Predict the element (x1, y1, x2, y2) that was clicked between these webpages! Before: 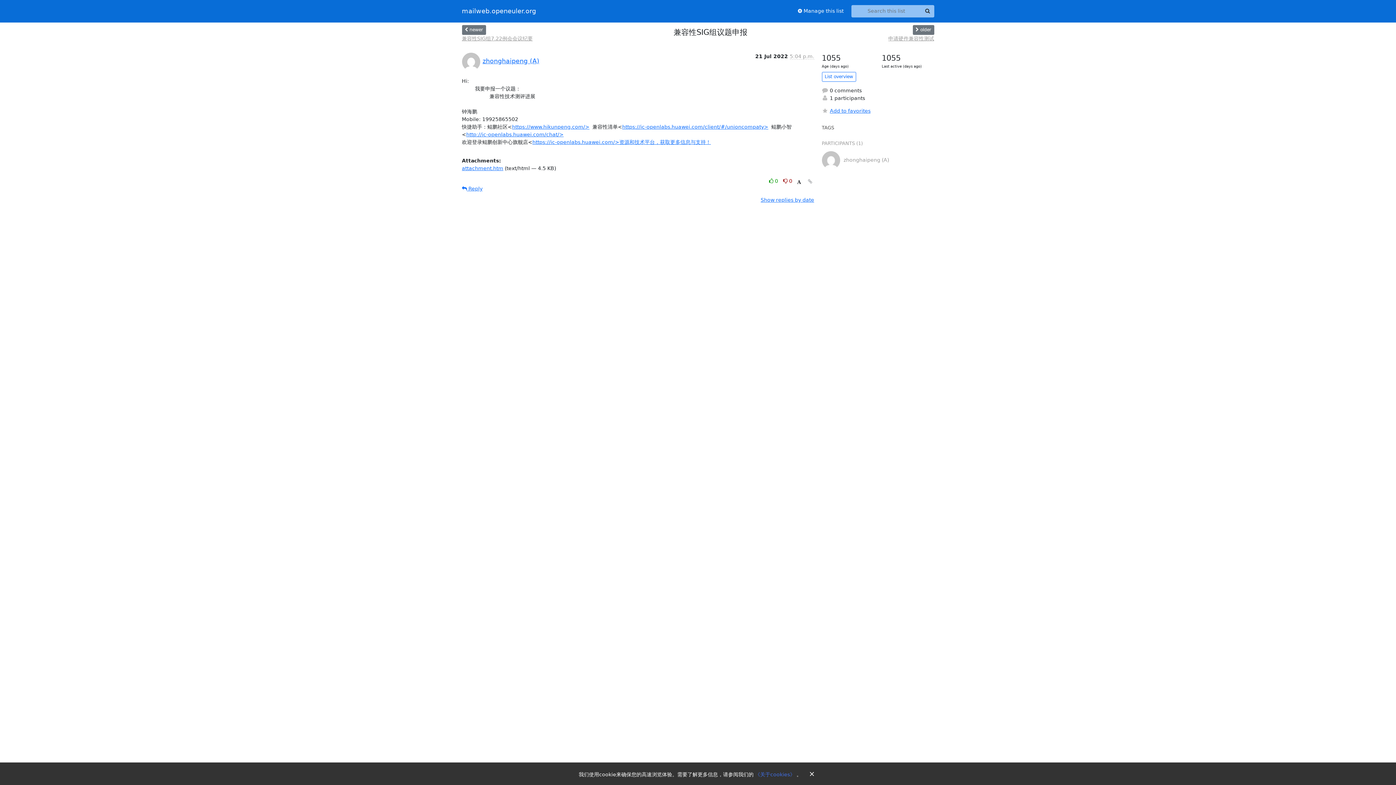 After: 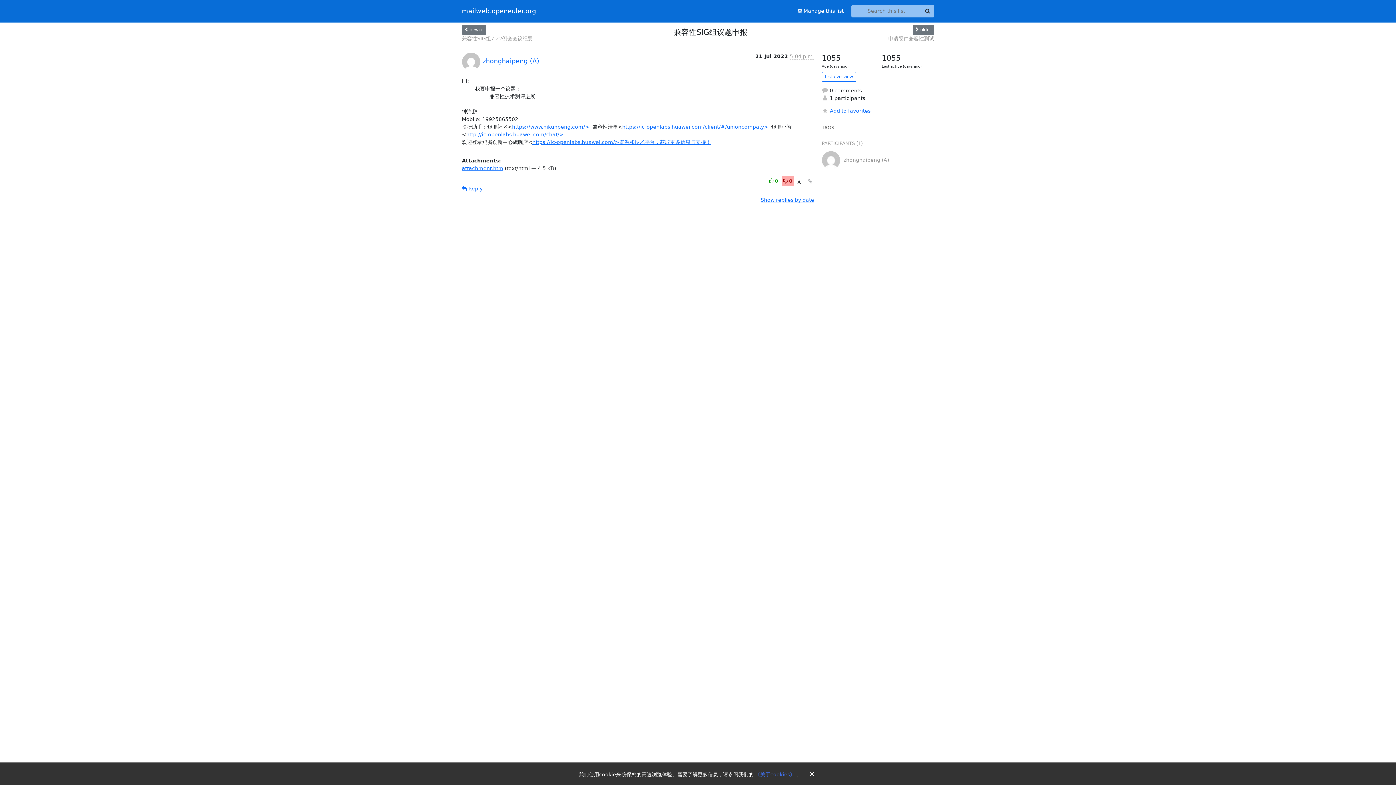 Action: bbox: (781, 176, 794, 185) label: Dislike thread